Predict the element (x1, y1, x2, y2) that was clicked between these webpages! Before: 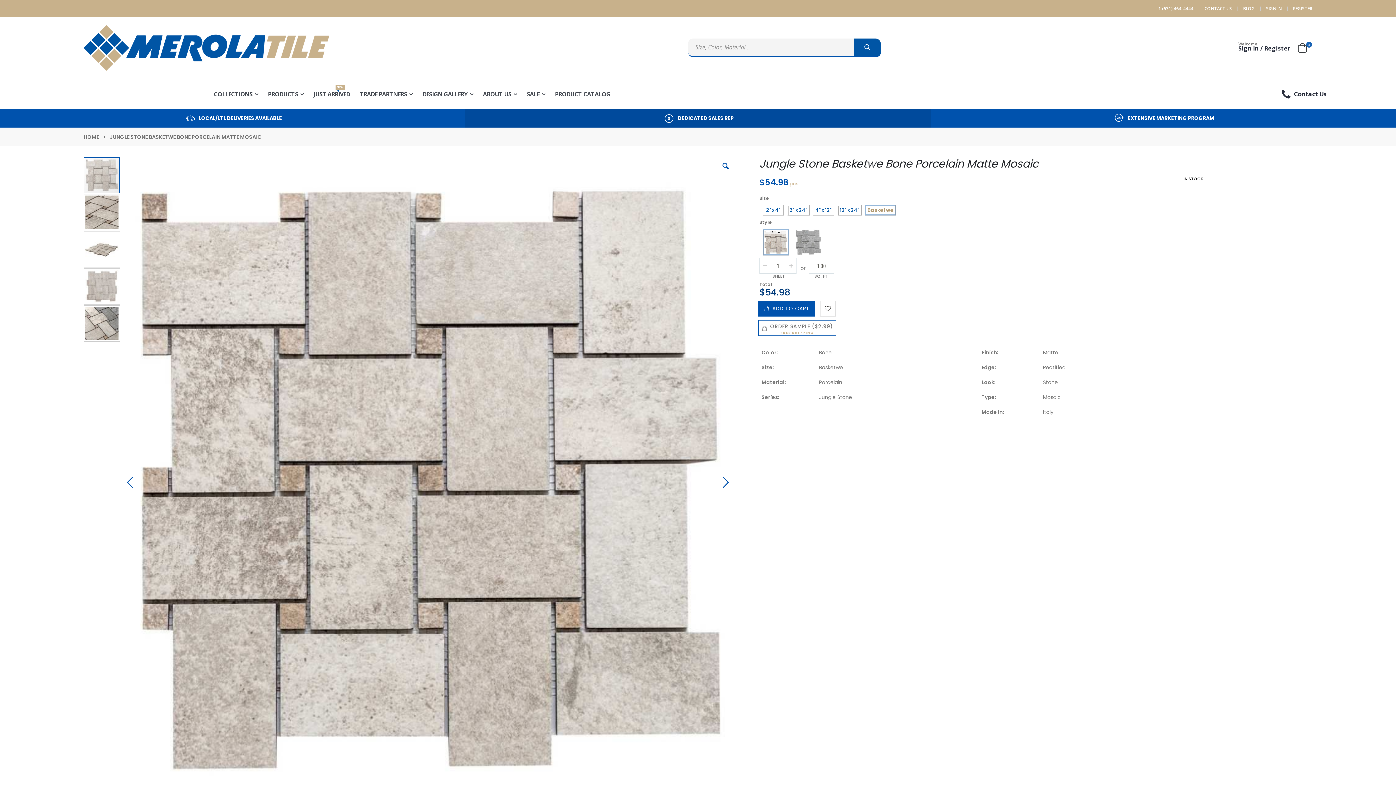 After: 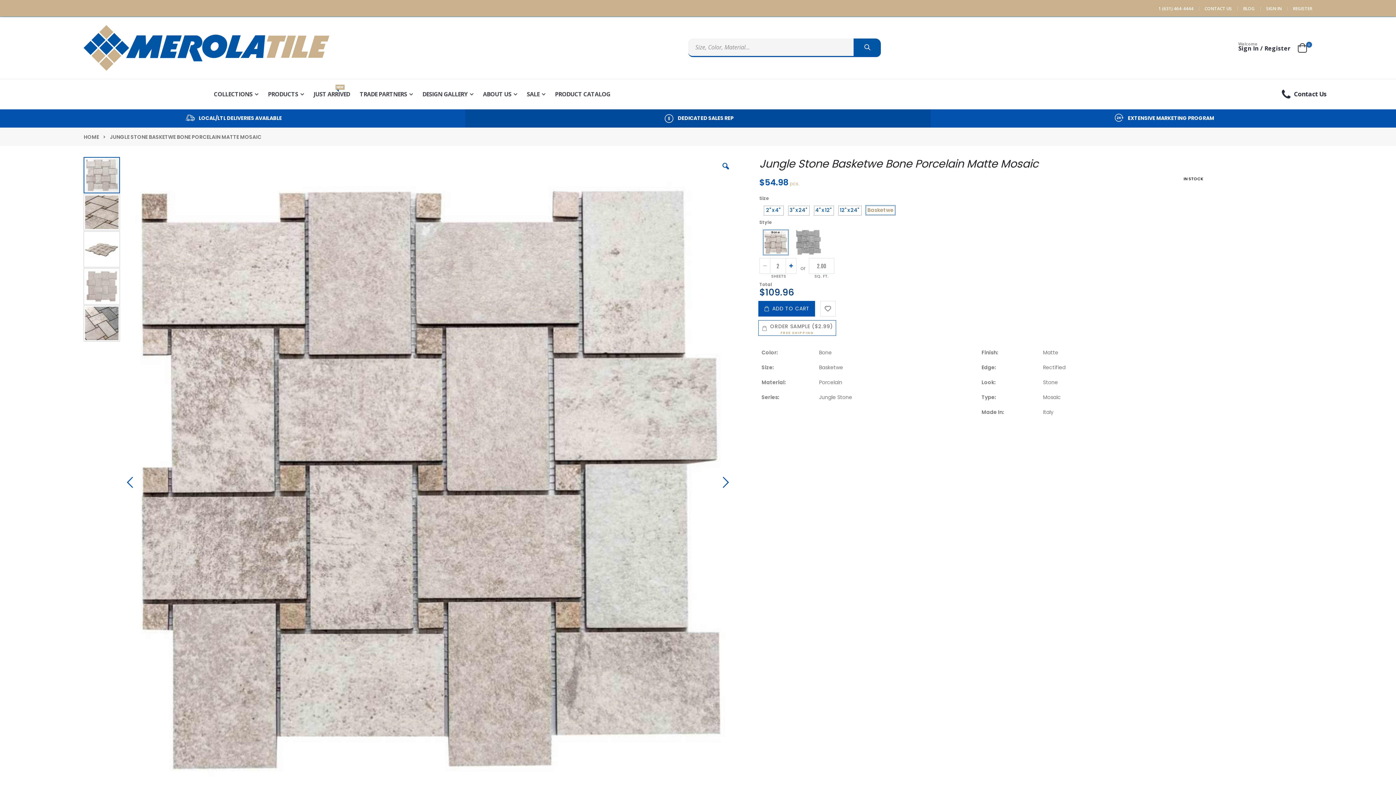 Action: bbox: (785, 258, 796, 273)